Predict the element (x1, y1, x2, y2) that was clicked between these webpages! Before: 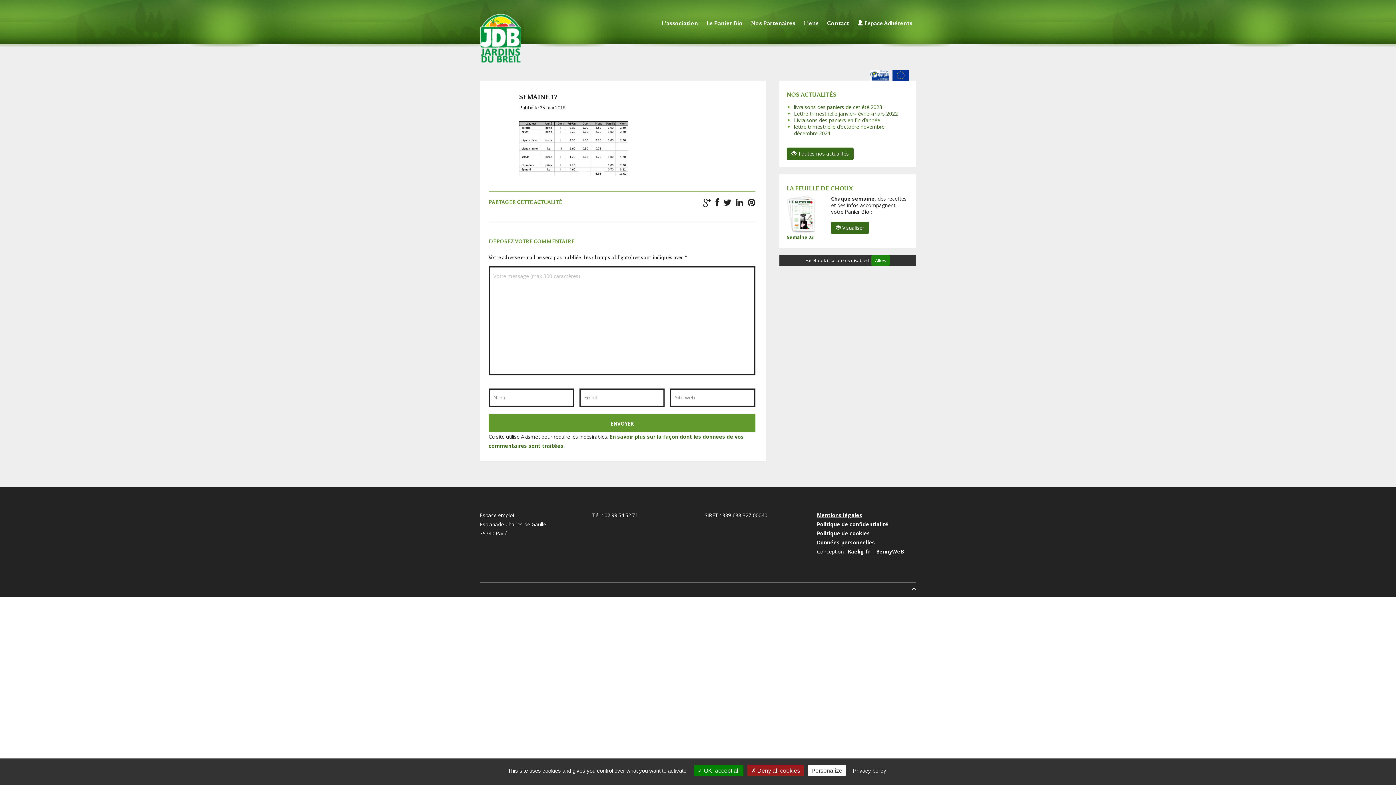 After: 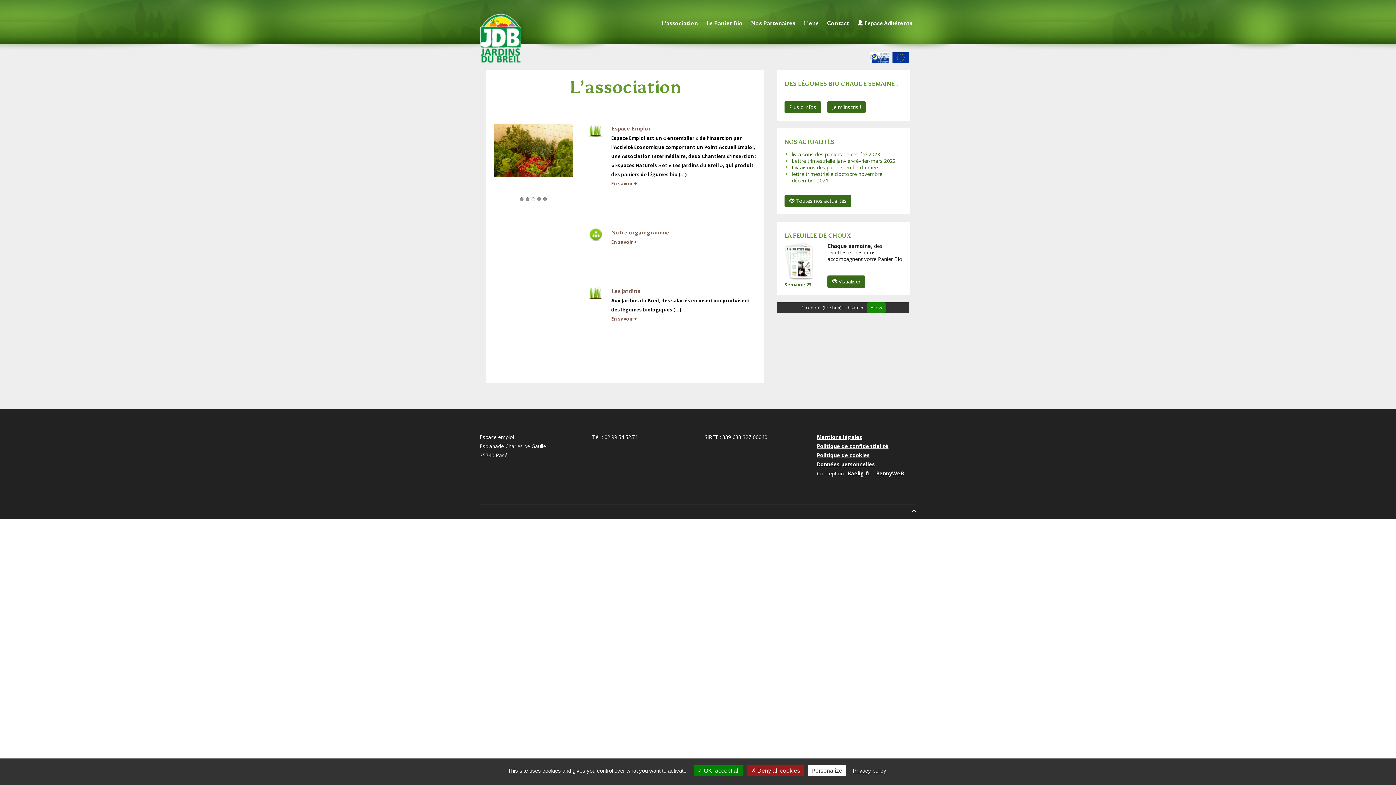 Action: label: L’association bbox: (658, 0, 701, 46)